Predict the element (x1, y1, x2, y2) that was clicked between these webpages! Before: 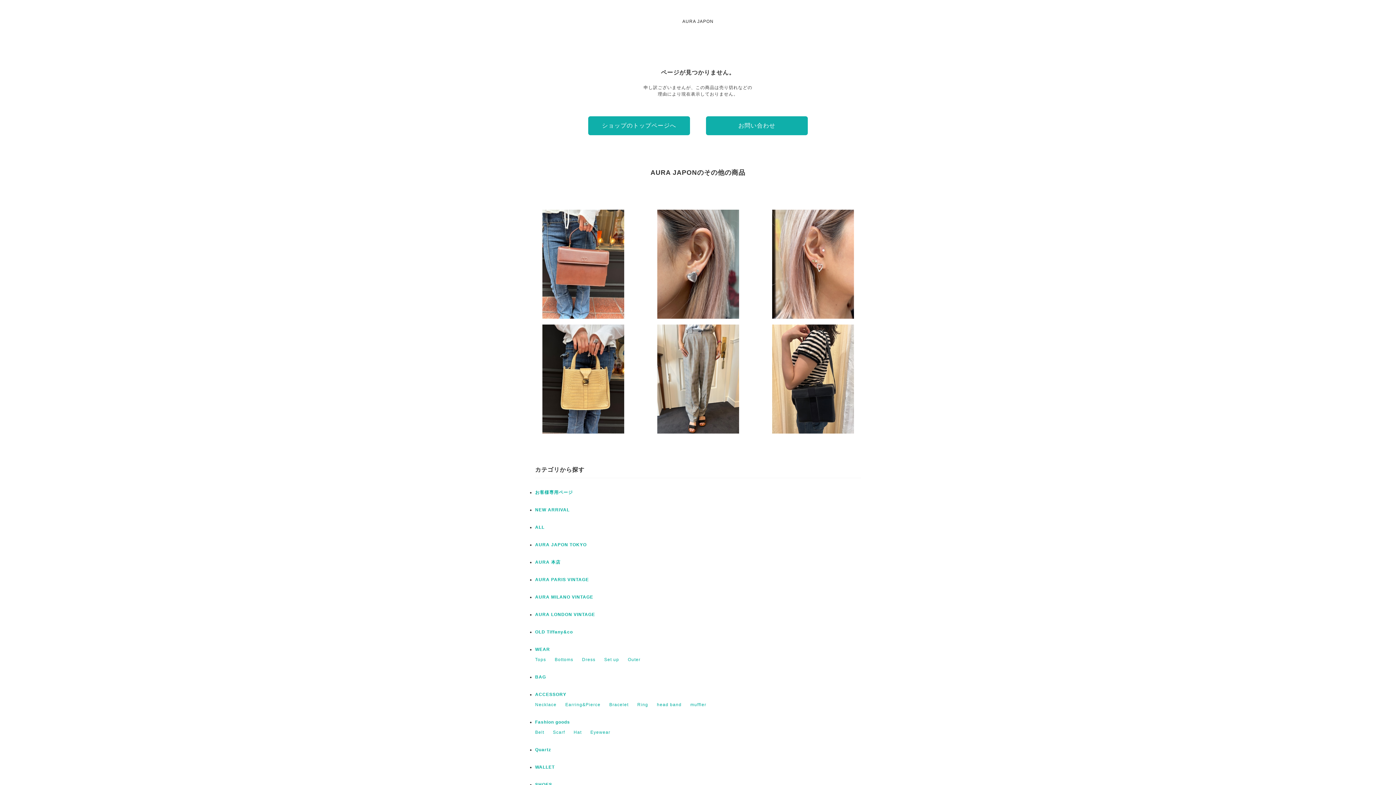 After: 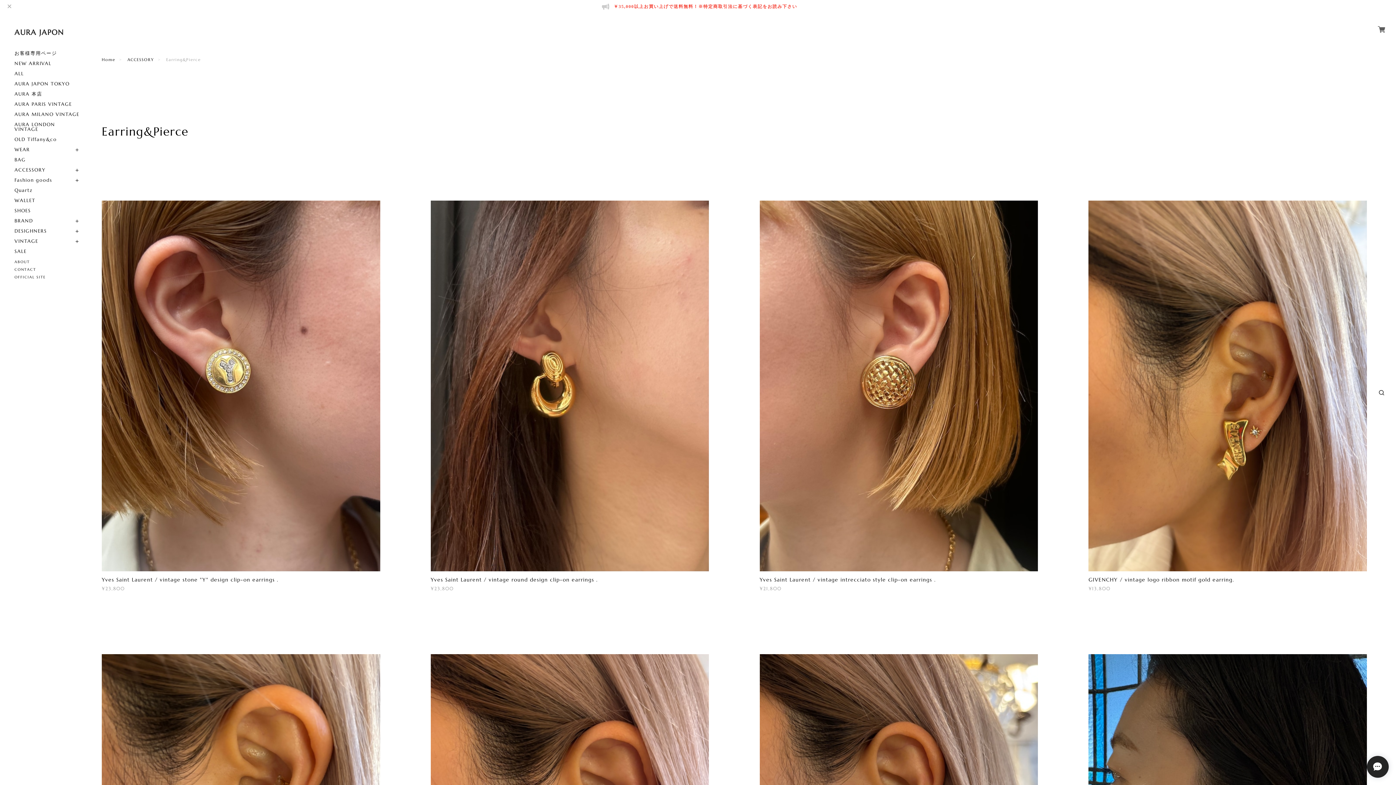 Action: bbox: (565, 702, 600, 707) label: Earring&Pierce